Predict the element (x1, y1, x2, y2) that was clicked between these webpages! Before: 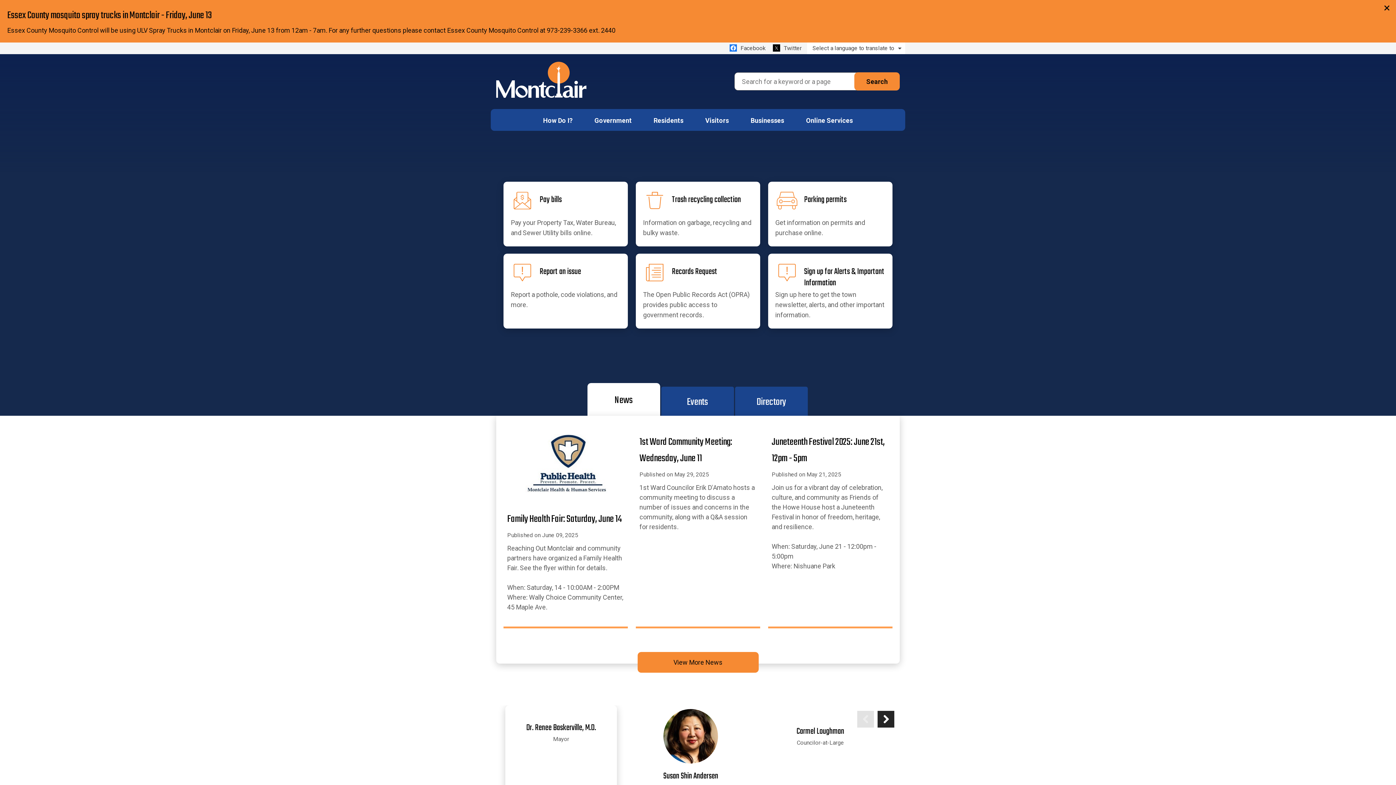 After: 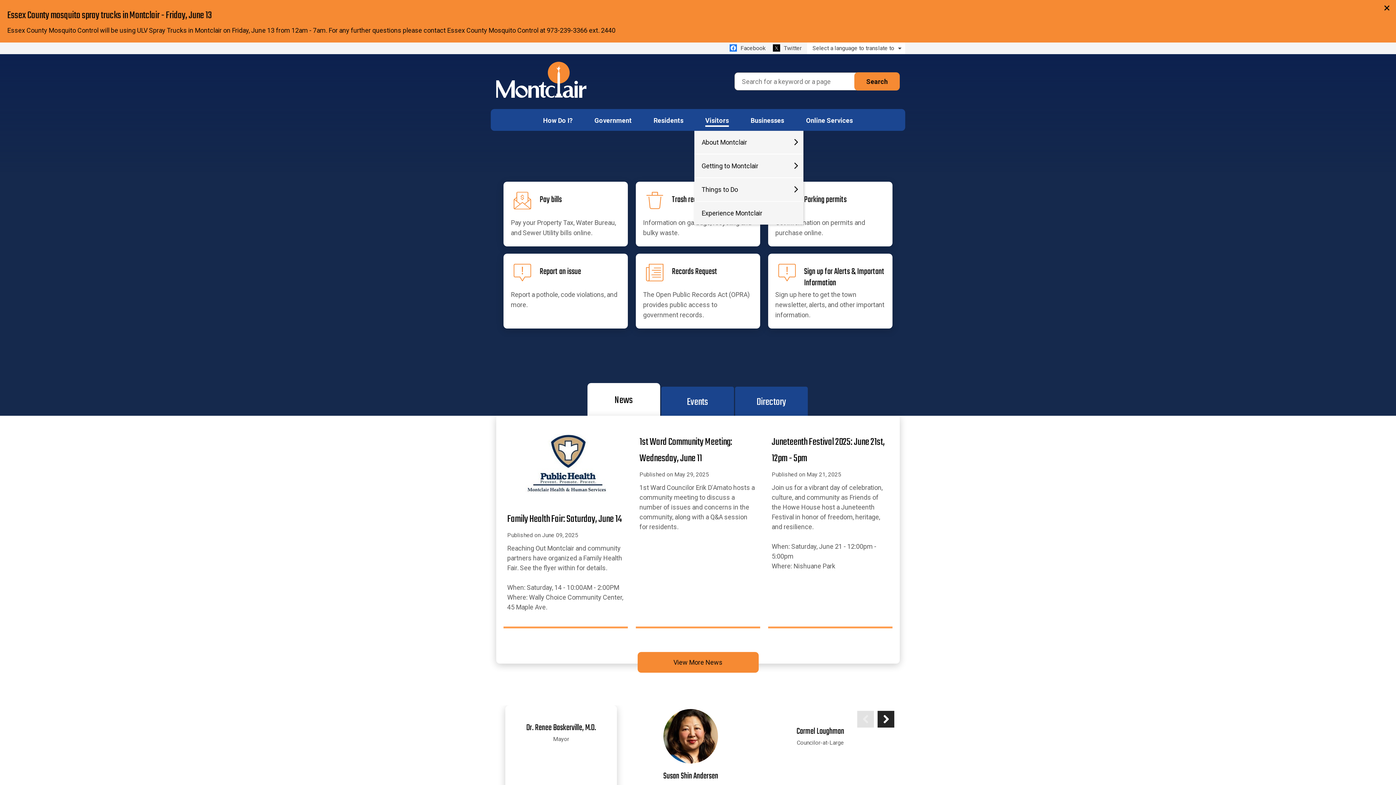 Action: bbox: (694, 109, 740, 130) label: Visitors